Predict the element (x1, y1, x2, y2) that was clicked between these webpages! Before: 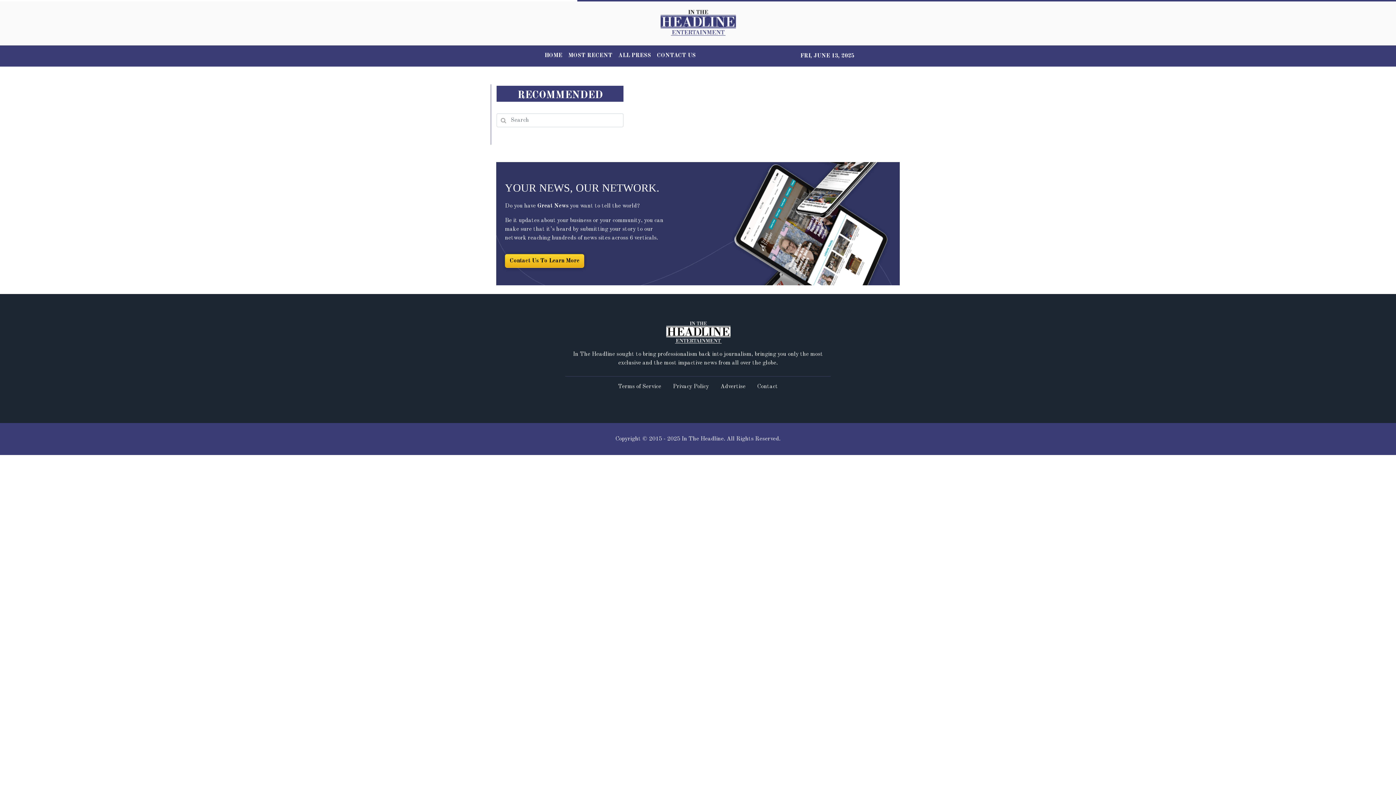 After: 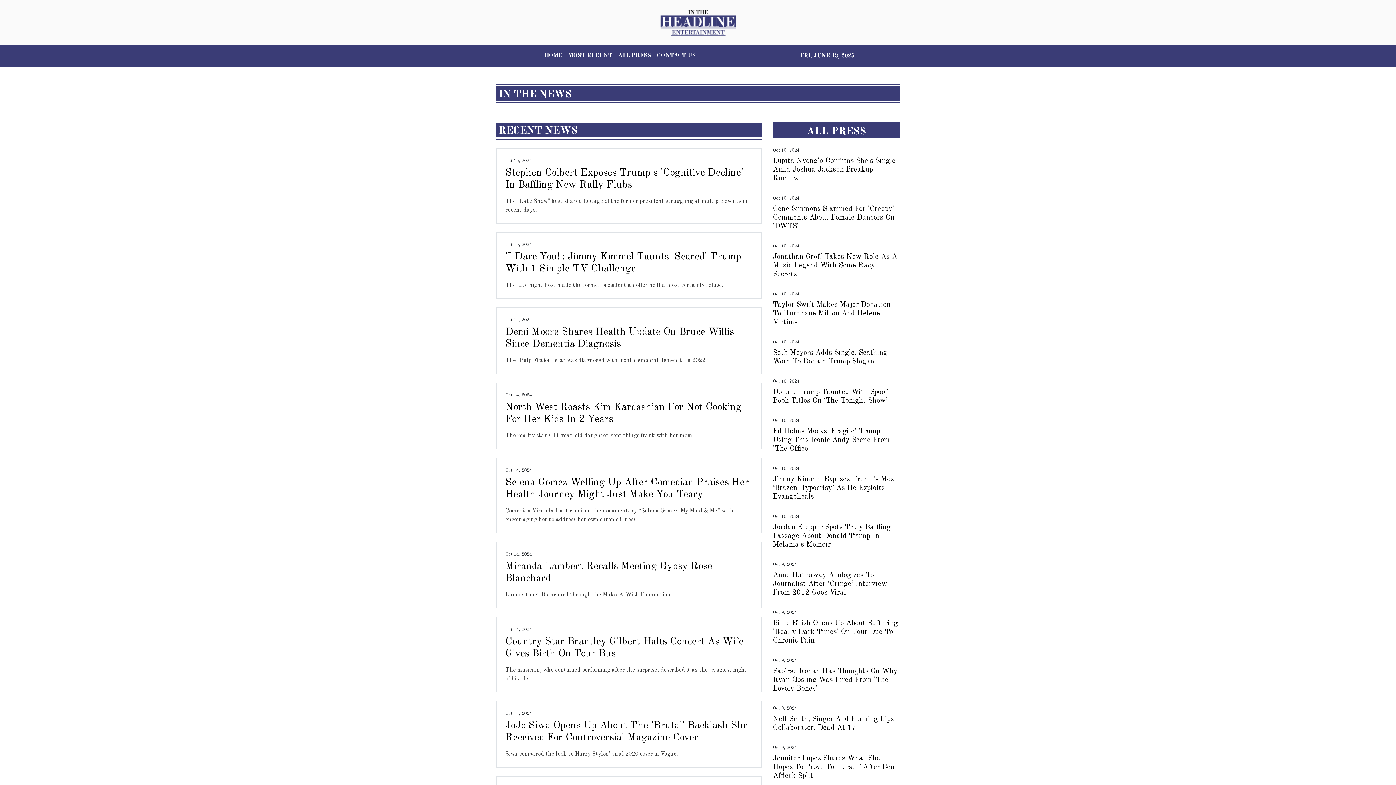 Action: bbox: (541, 48, 565, 63) label: HOME